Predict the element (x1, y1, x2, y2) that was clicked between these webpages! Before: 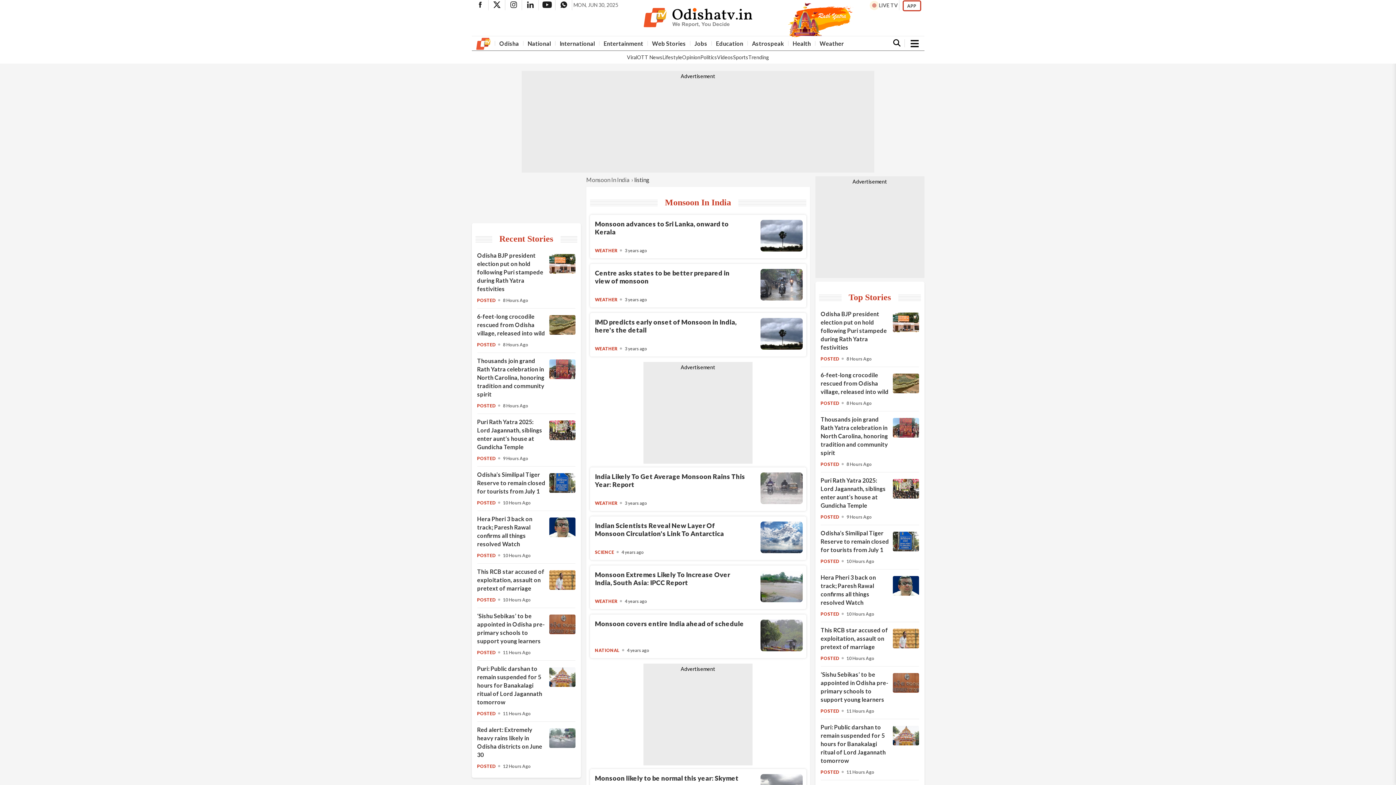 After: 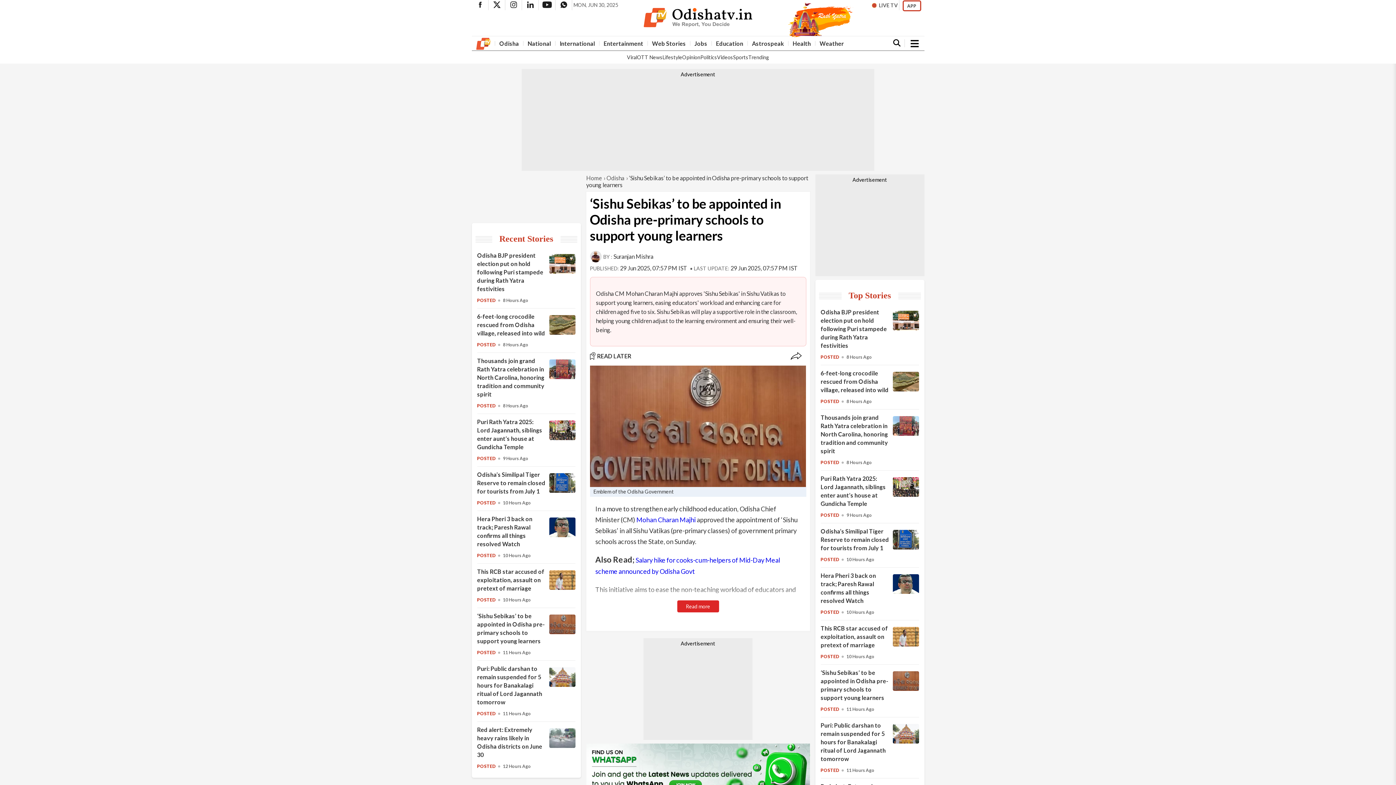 Action: label: ‘Sishu Sebikas’ to be appointed in Odisha pre-primary schools to support young learners bbox: (820, 708, 839, 714)